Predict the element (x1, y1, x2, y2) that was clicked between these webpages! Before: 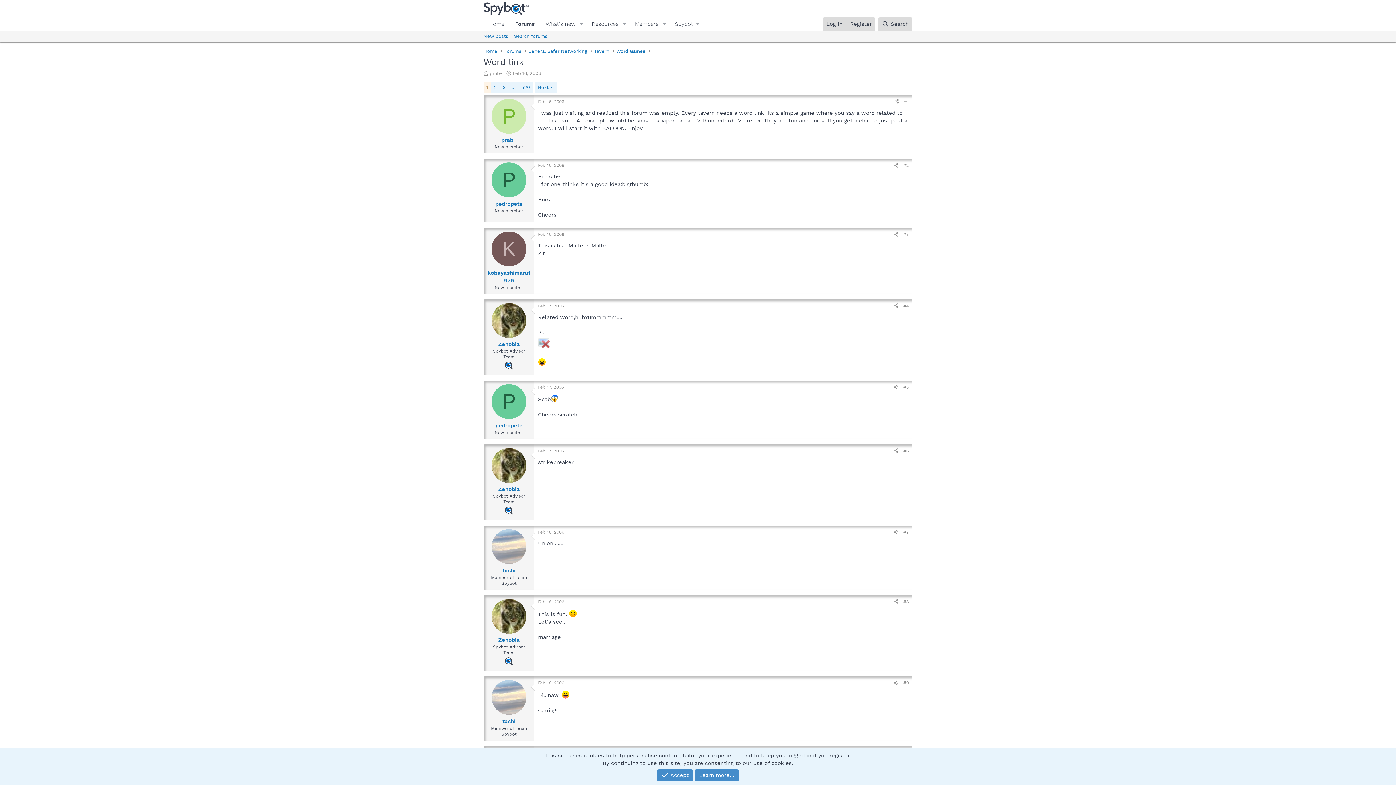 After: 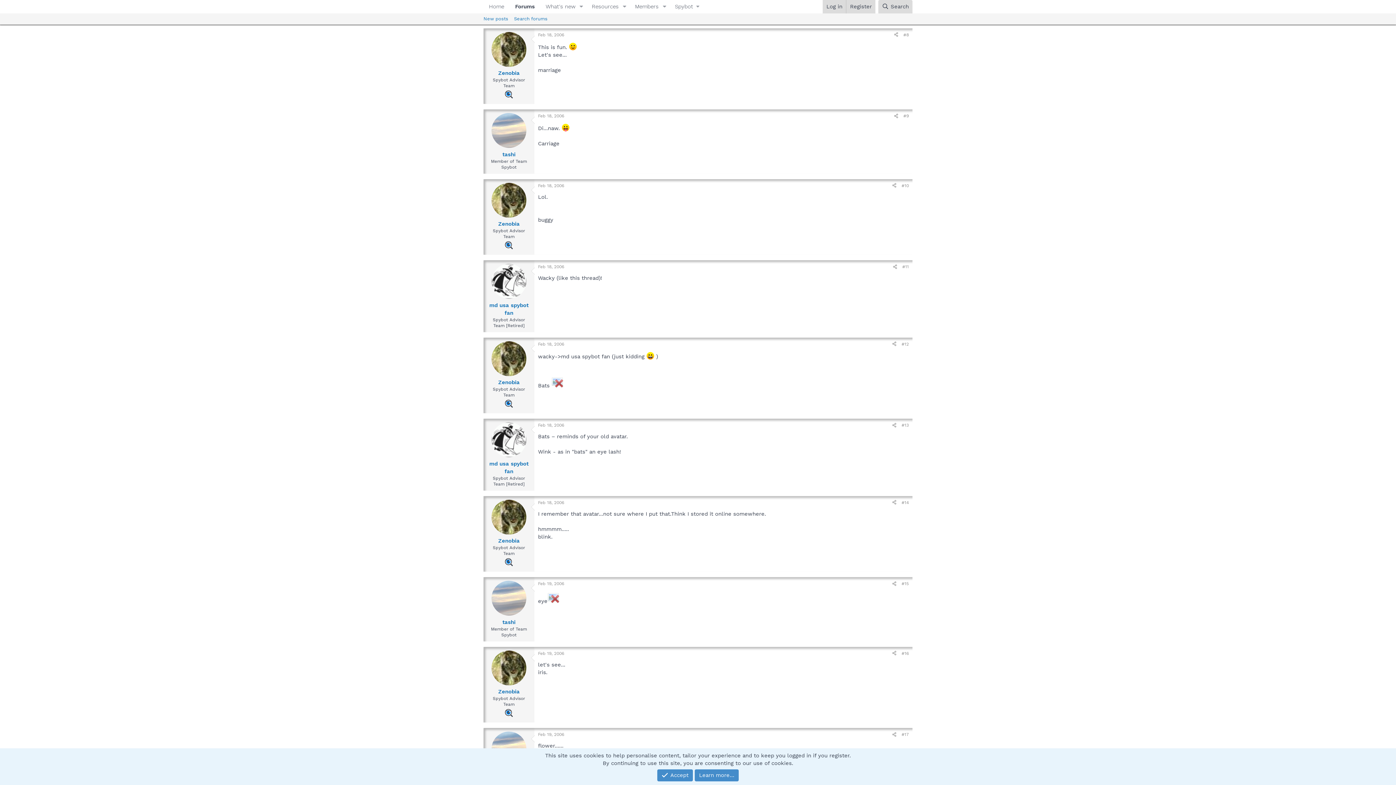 Action: label: #8 bbox: (903, 599, 909, 604)